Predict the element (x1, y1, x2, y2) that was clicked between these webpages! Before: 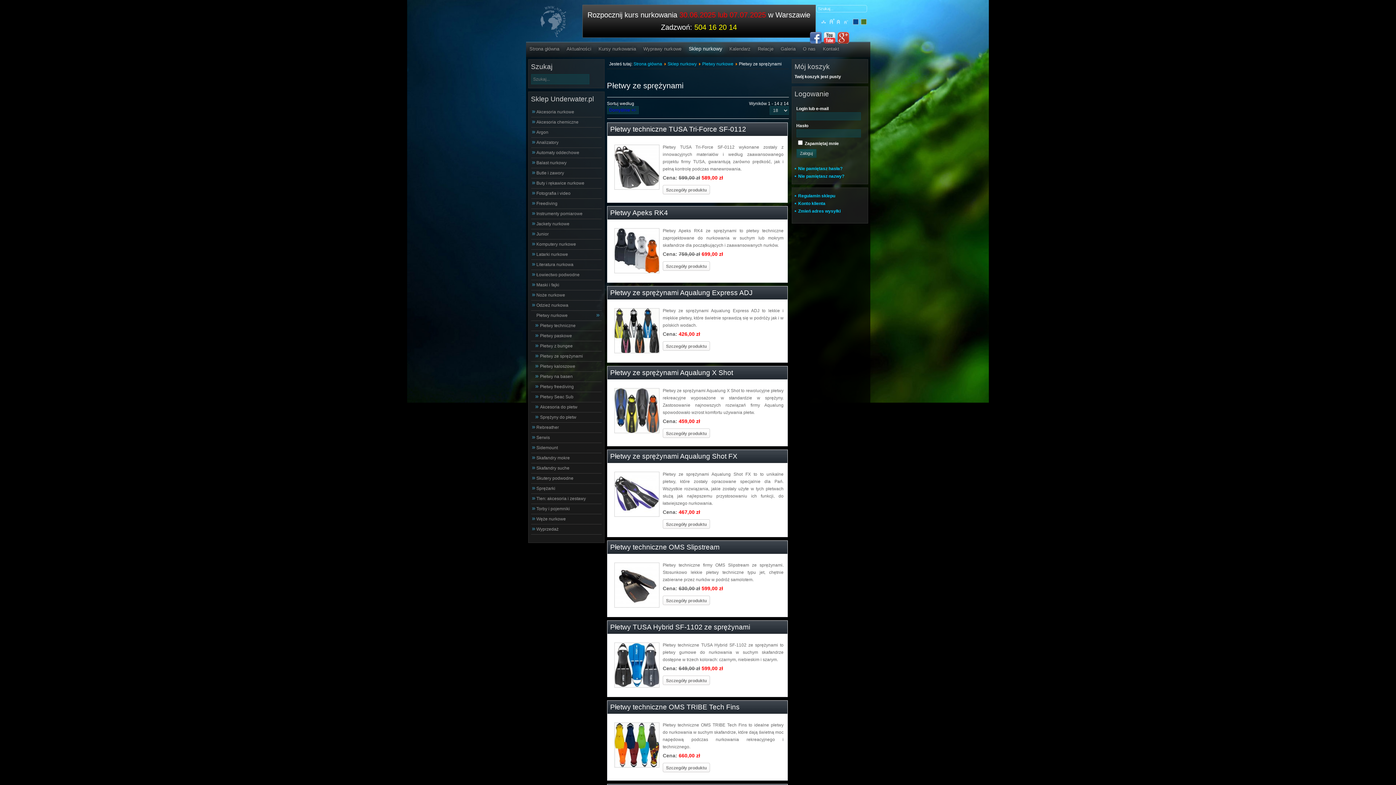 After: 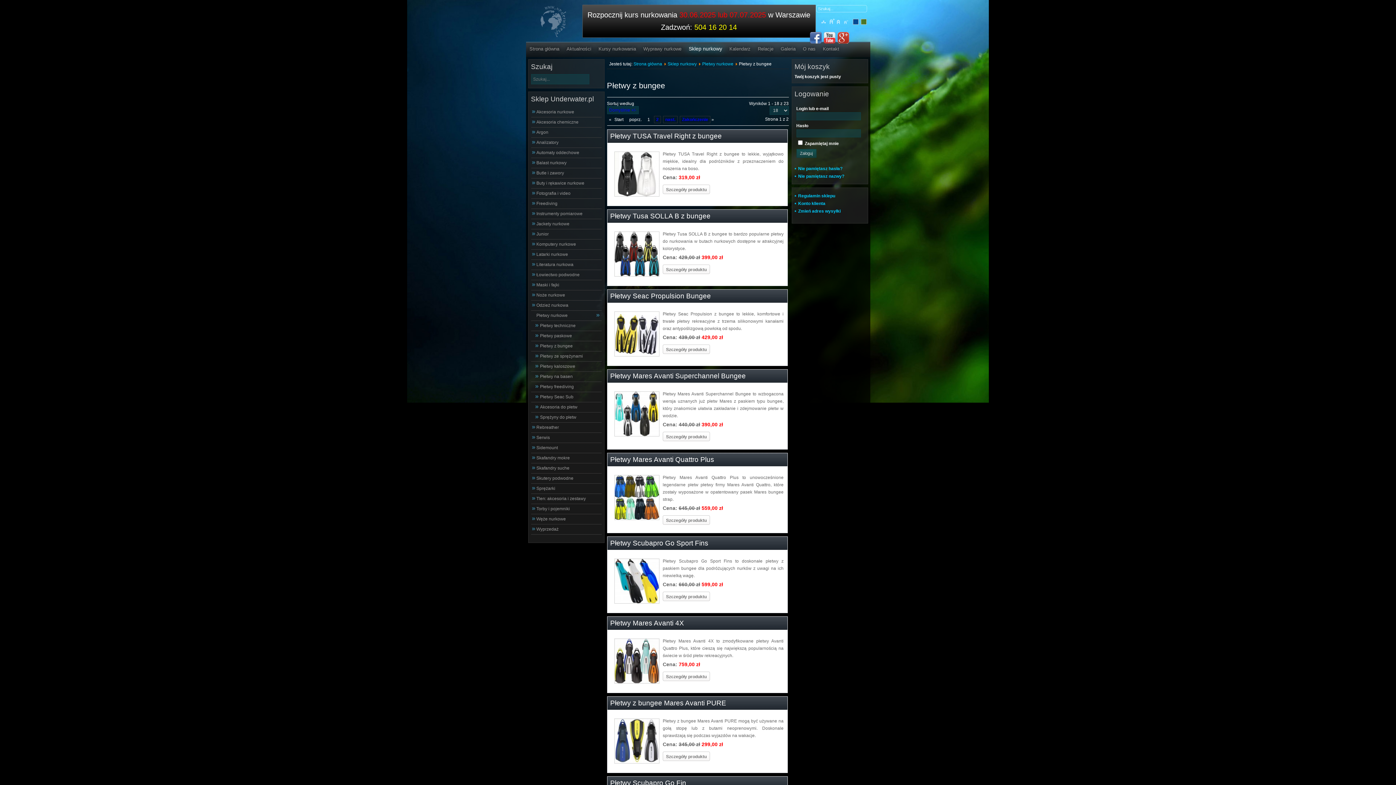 Action: bbox: (540, 342, 601, 350) label: Płetwy z bungee